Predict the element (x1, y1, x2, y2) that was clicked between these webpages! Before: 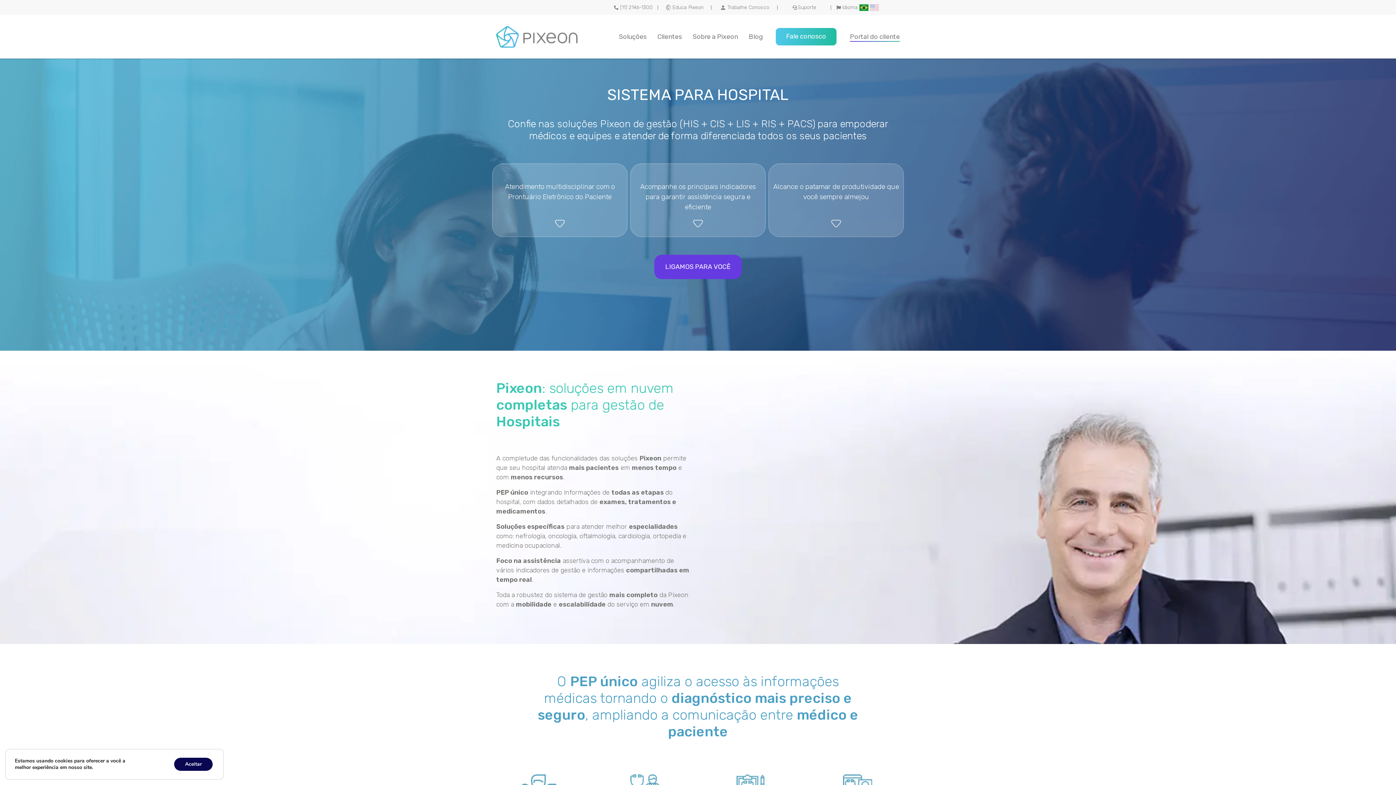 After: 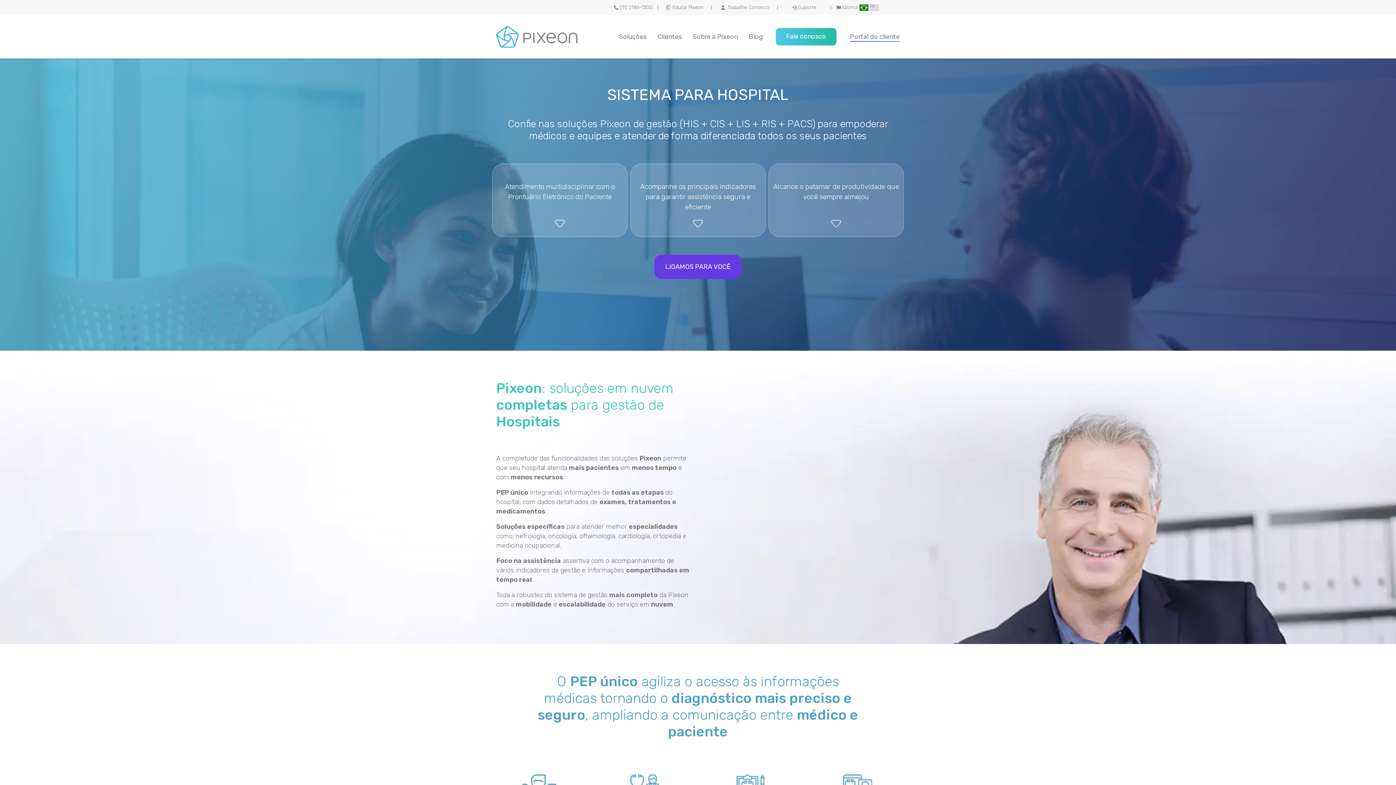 Action: bbox: (174, 758, 212, 771) label: Aceitar